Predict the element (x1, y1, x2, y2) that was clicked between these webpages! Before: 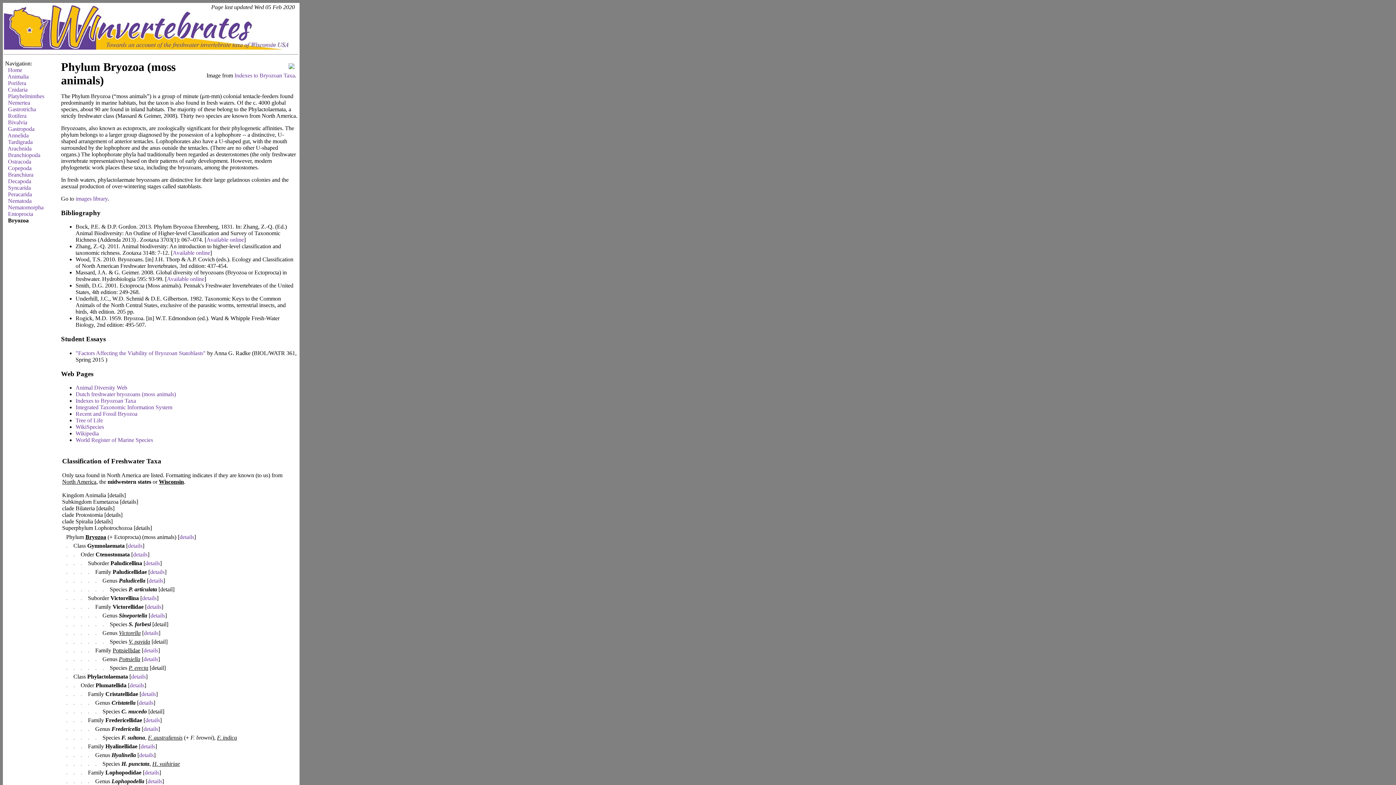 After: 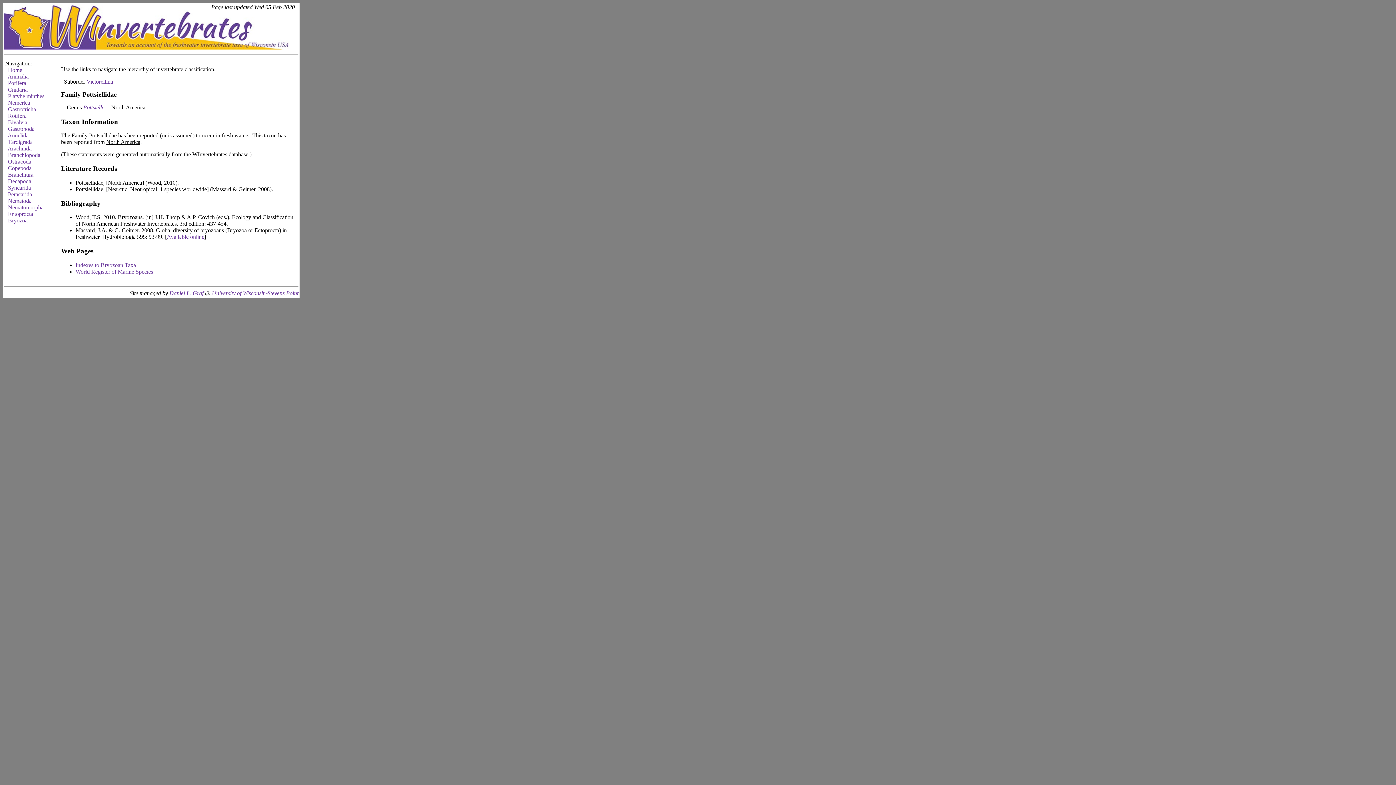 Action: bbox: (143, 647, 158, 653) label: details